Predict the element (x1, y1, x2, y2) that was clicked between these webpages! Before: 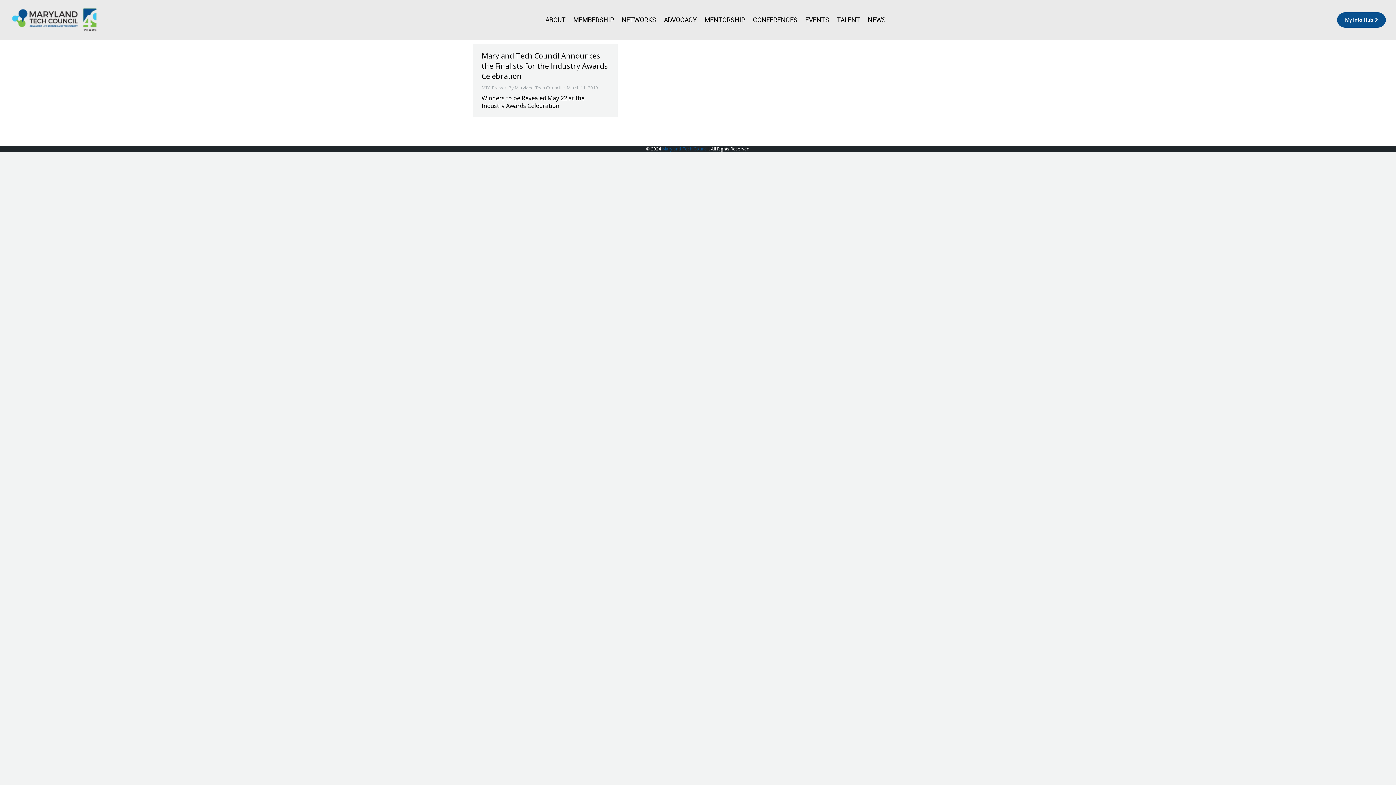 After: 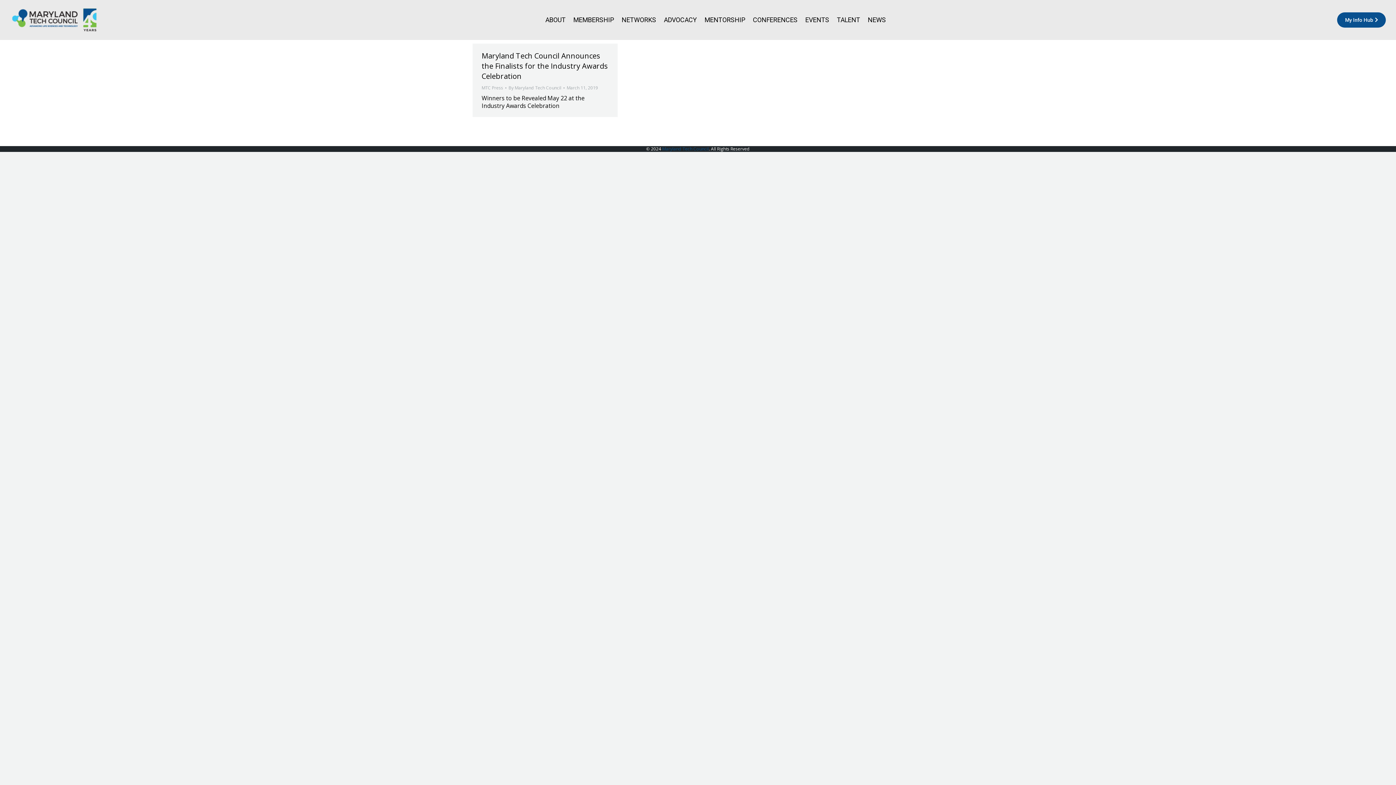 Action: bbox: (566, 85, 598, 90) label: March 11, 2019